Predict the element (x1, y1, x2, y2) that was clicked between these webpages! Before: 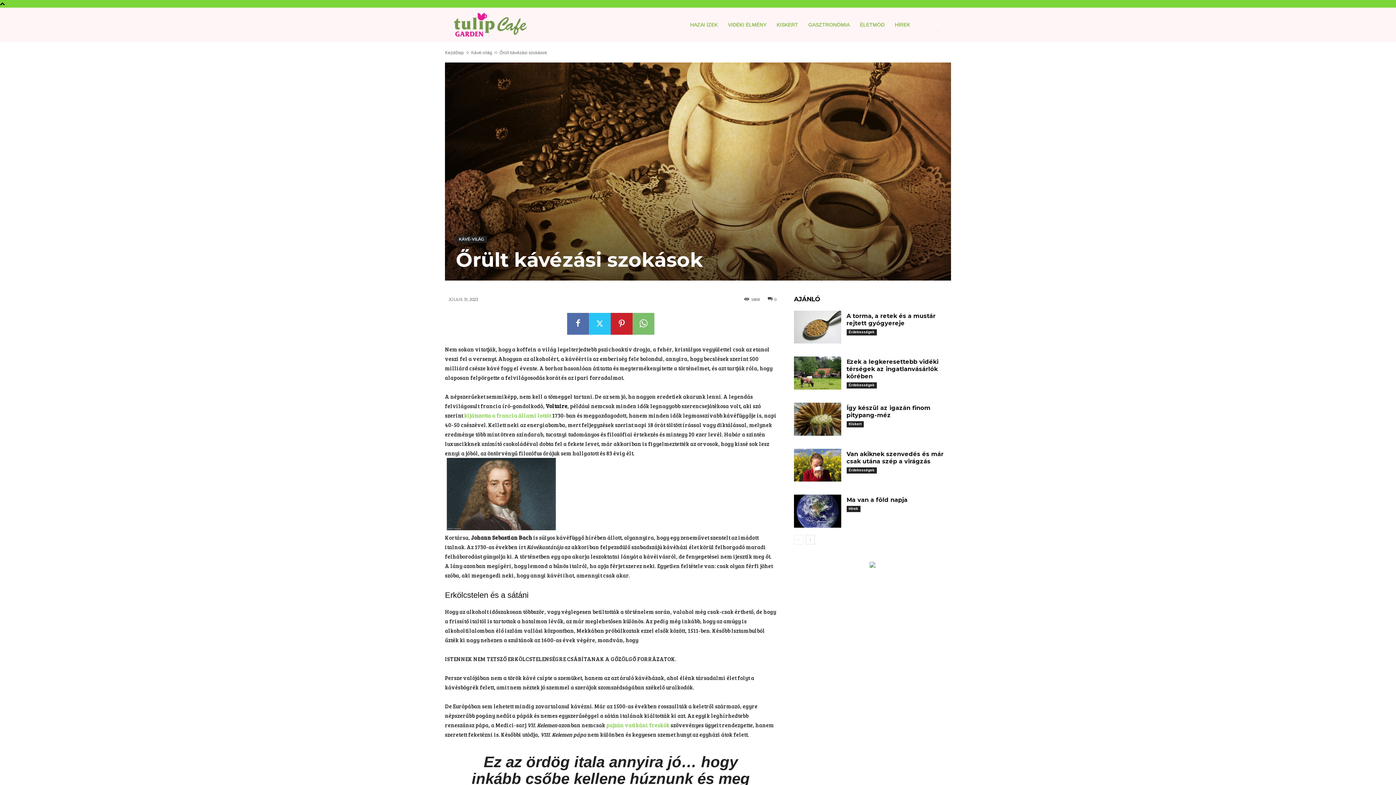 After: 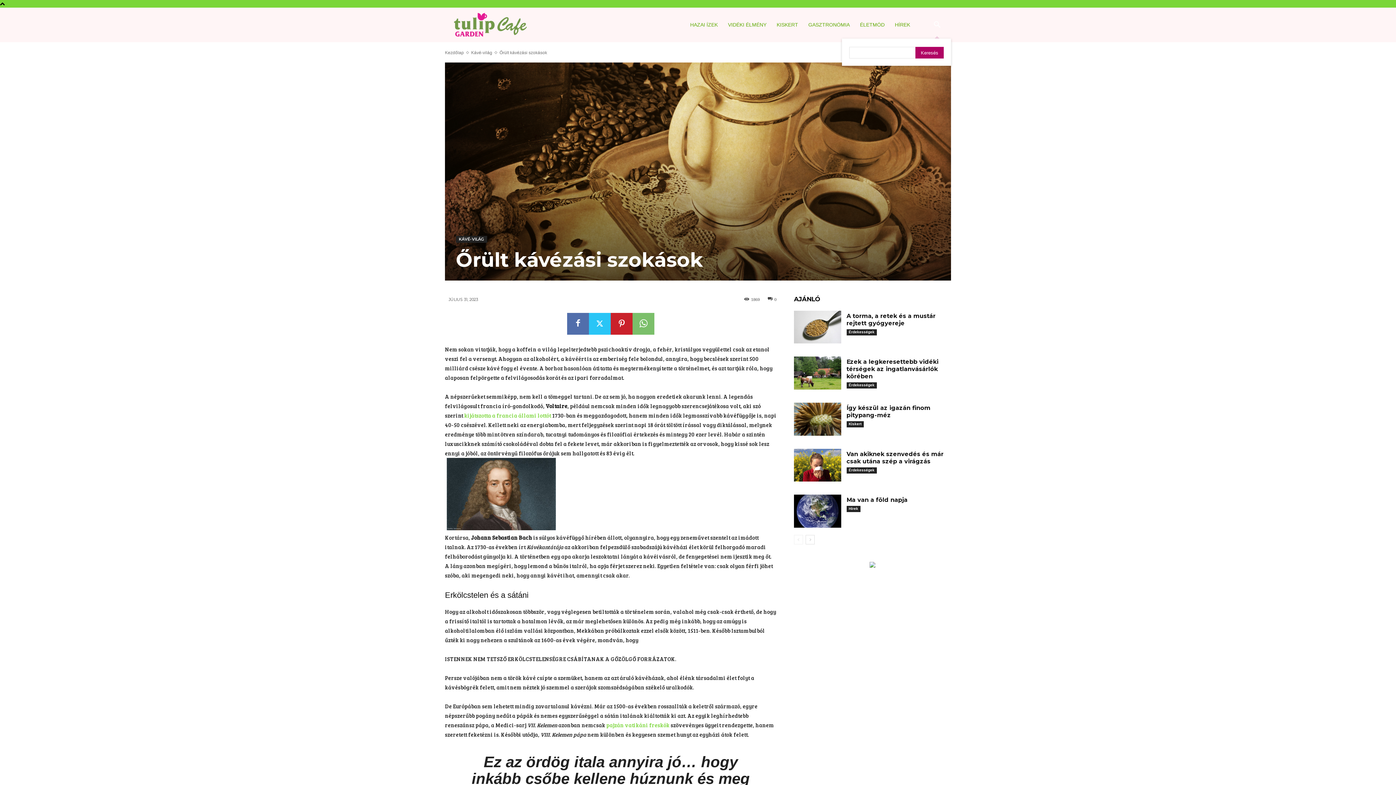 Action: label: Search bbox: (923, 11, 951, 38)